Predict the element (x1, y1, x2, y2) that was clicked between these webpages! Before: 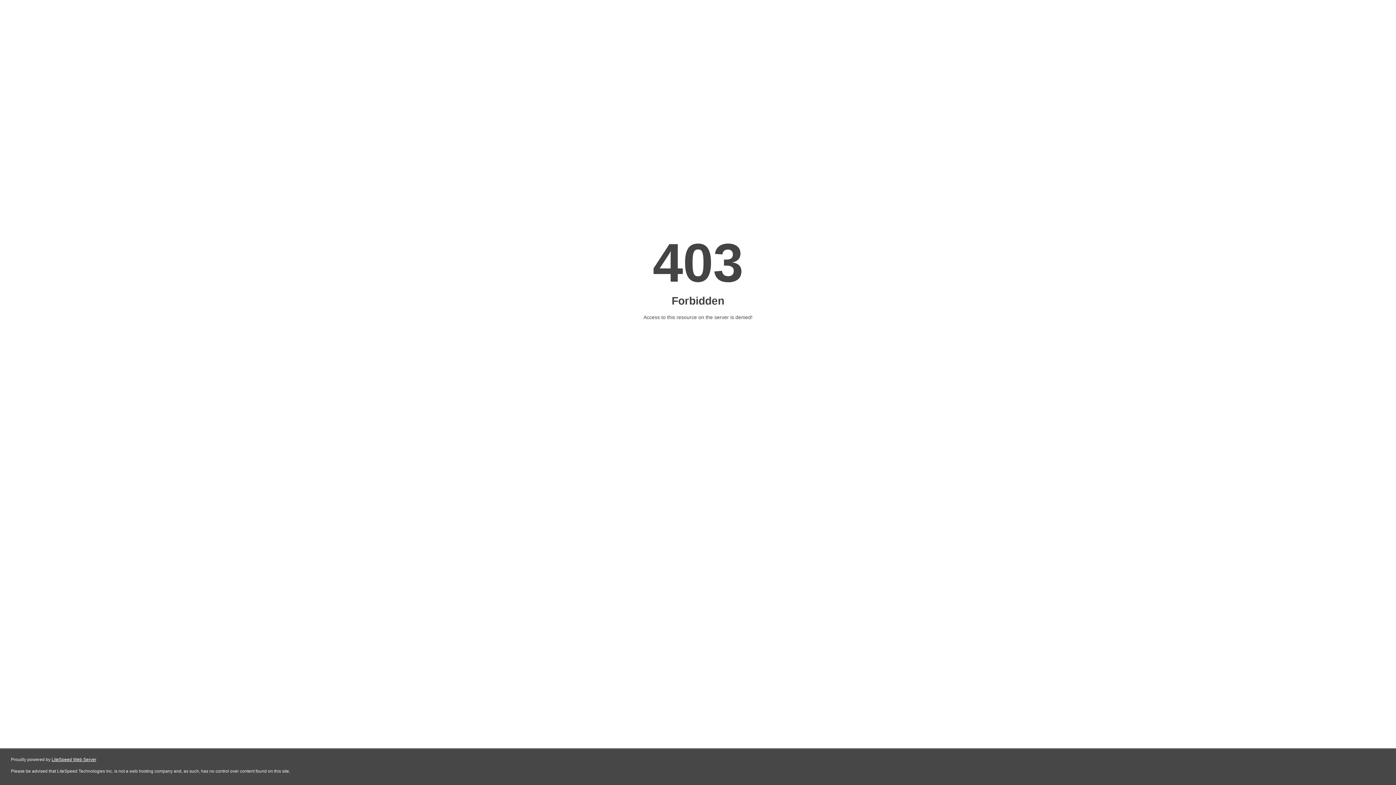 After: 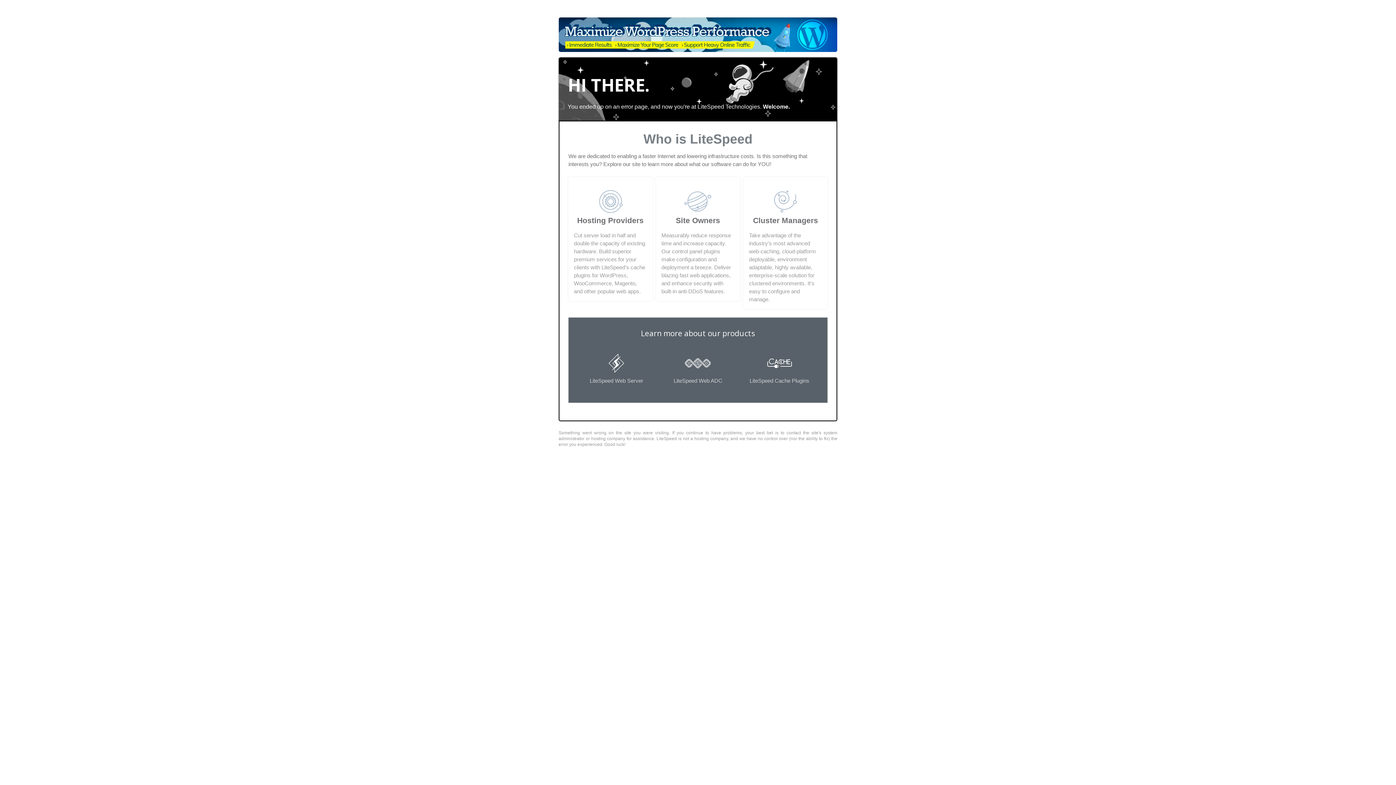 Action: bbox: (51, 757, 96, 762) label: LiteSpeed Web Server